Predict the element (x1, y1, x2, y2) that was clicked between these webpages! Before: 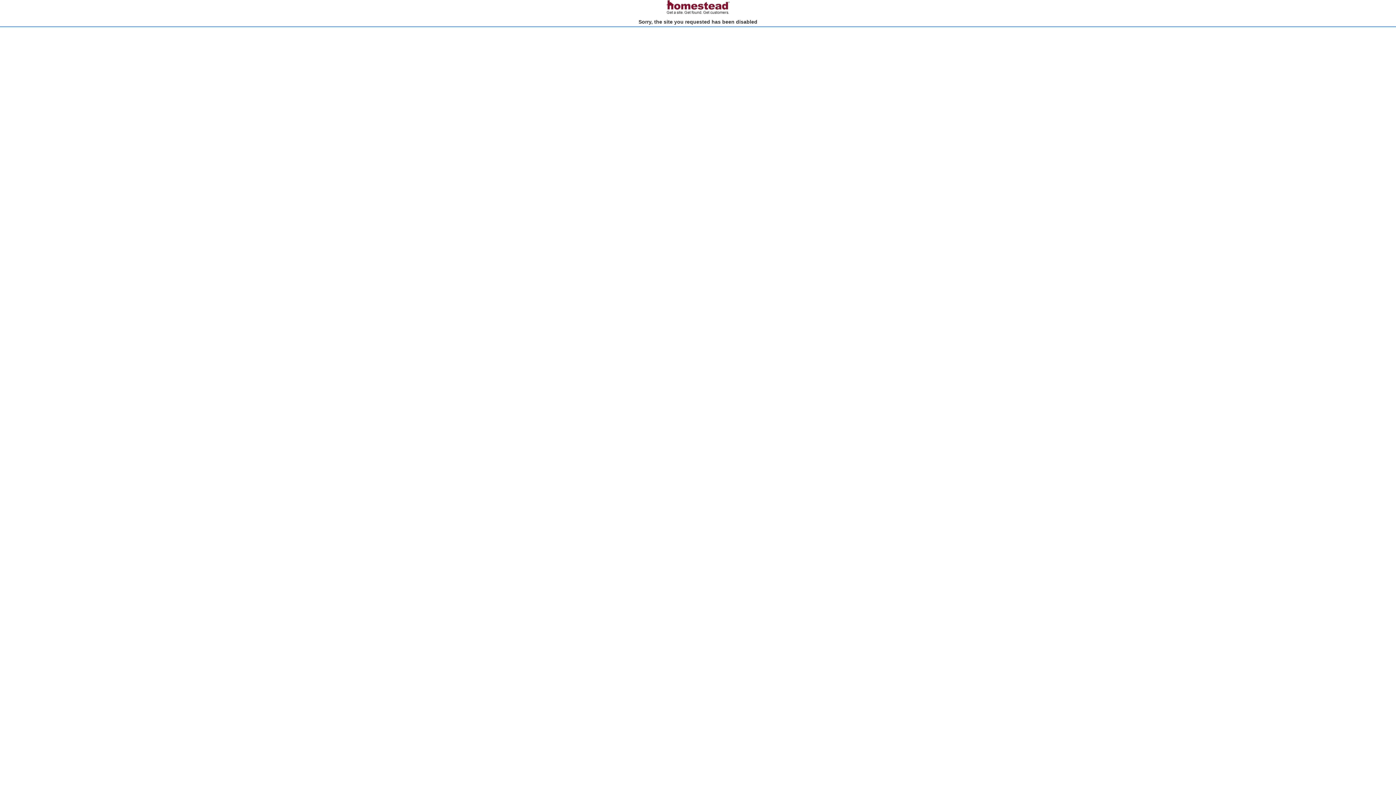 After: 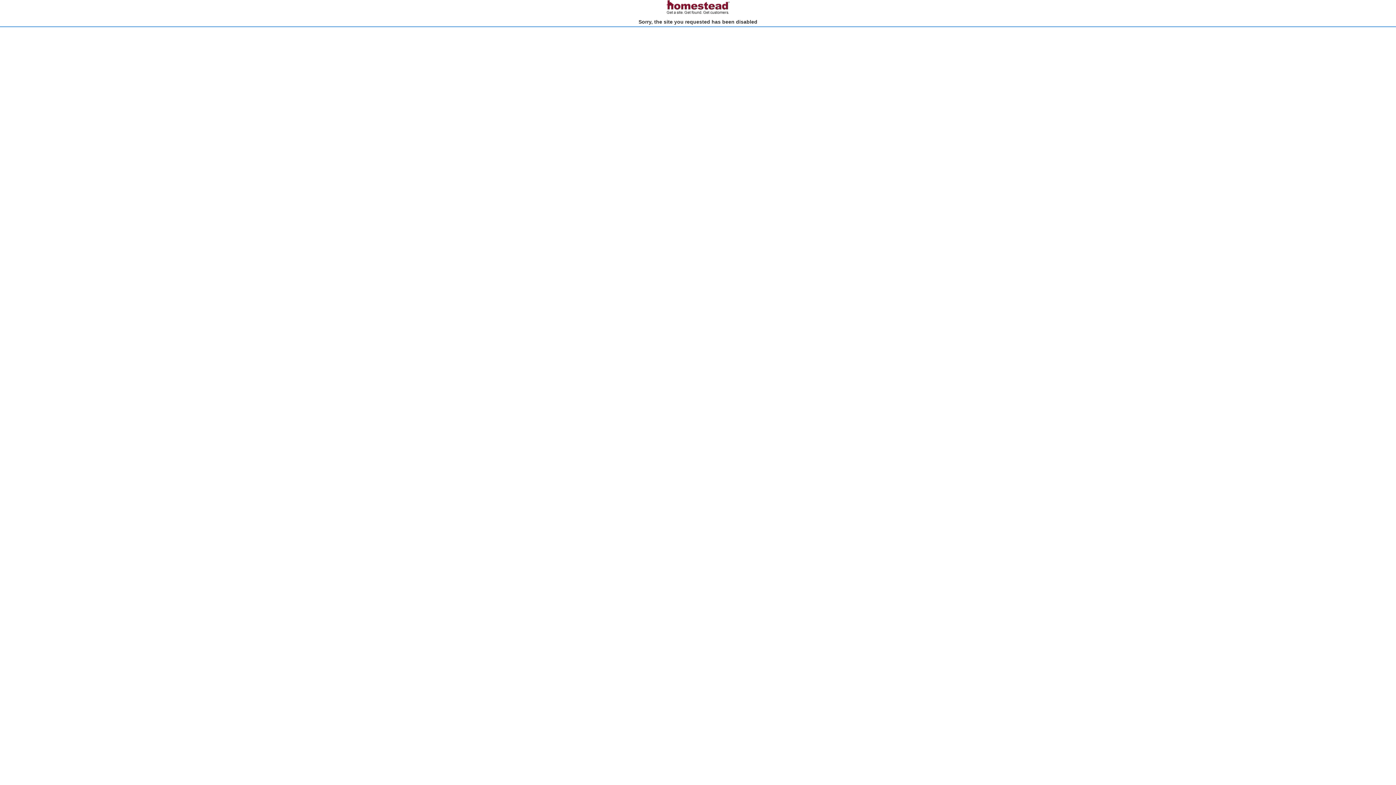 Action: bbox: (666, 10, 730, 15)